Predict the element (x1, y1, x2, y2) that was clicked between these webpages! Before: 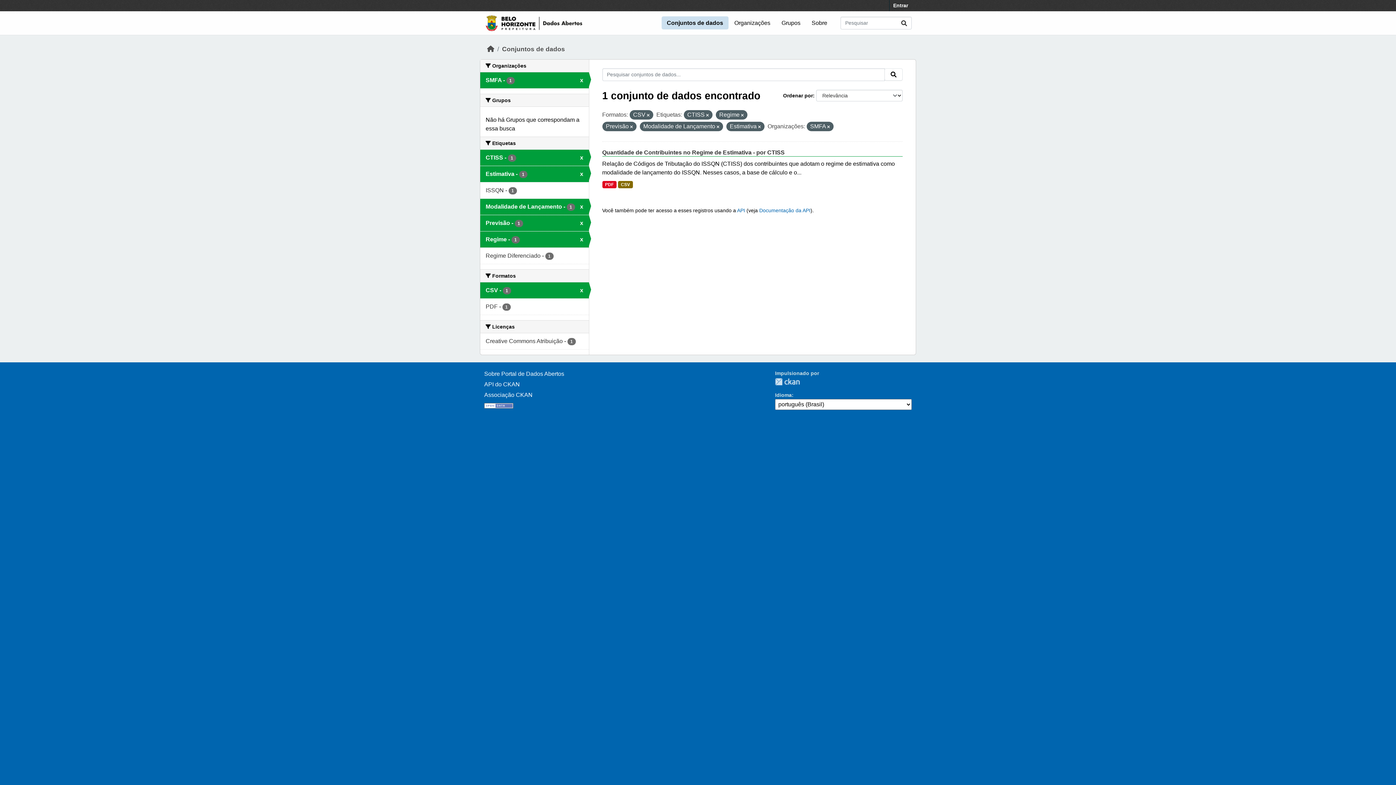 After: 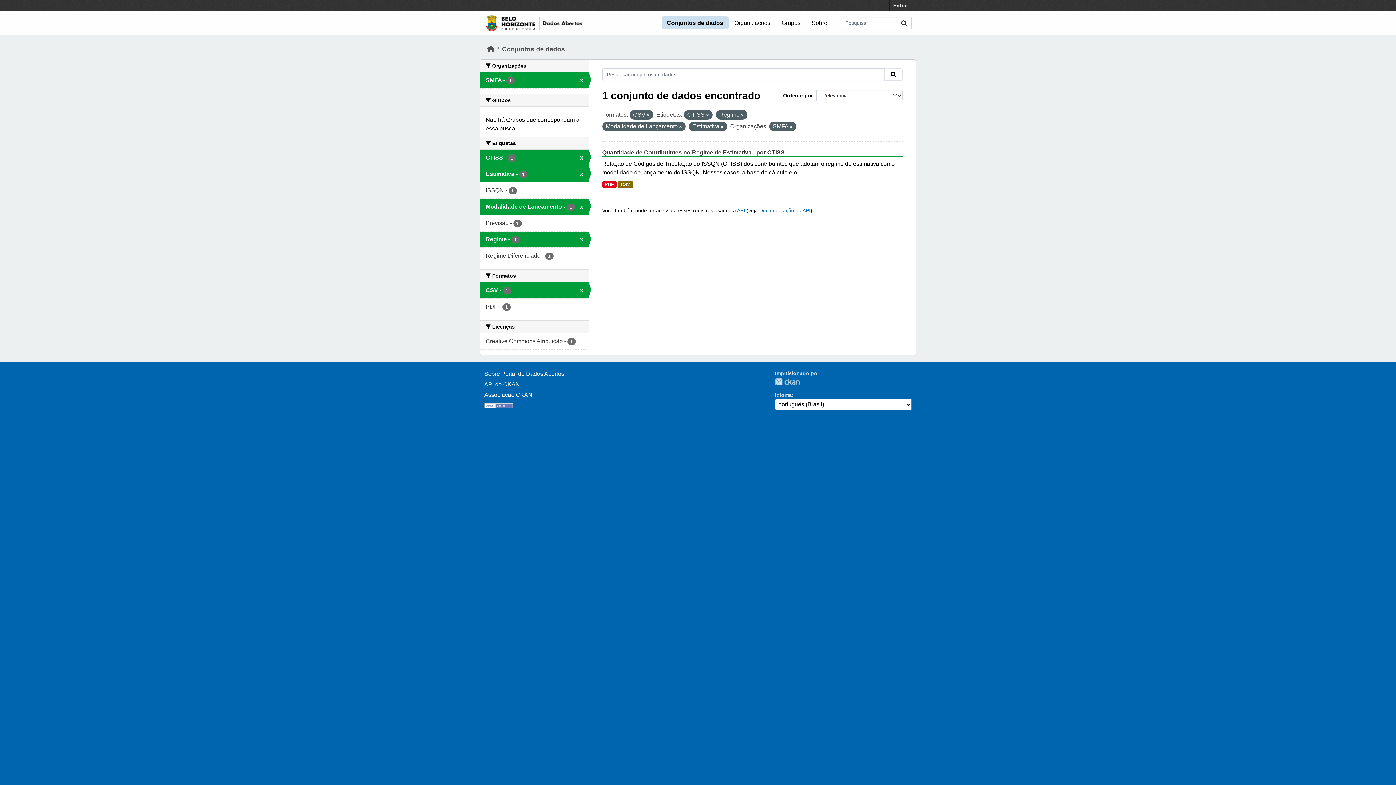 Action: bbox: (480, 215, 588, 231) label: Previsão - 1
x